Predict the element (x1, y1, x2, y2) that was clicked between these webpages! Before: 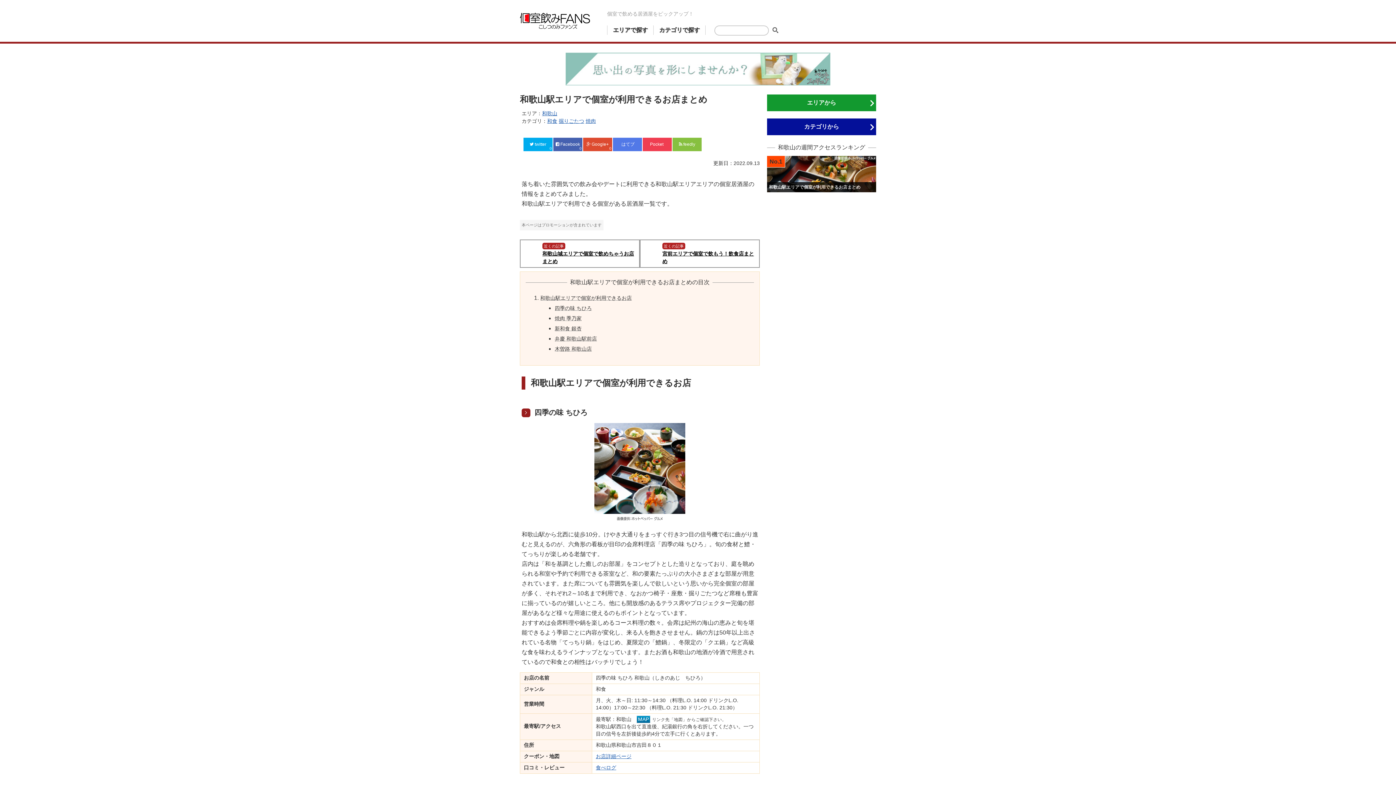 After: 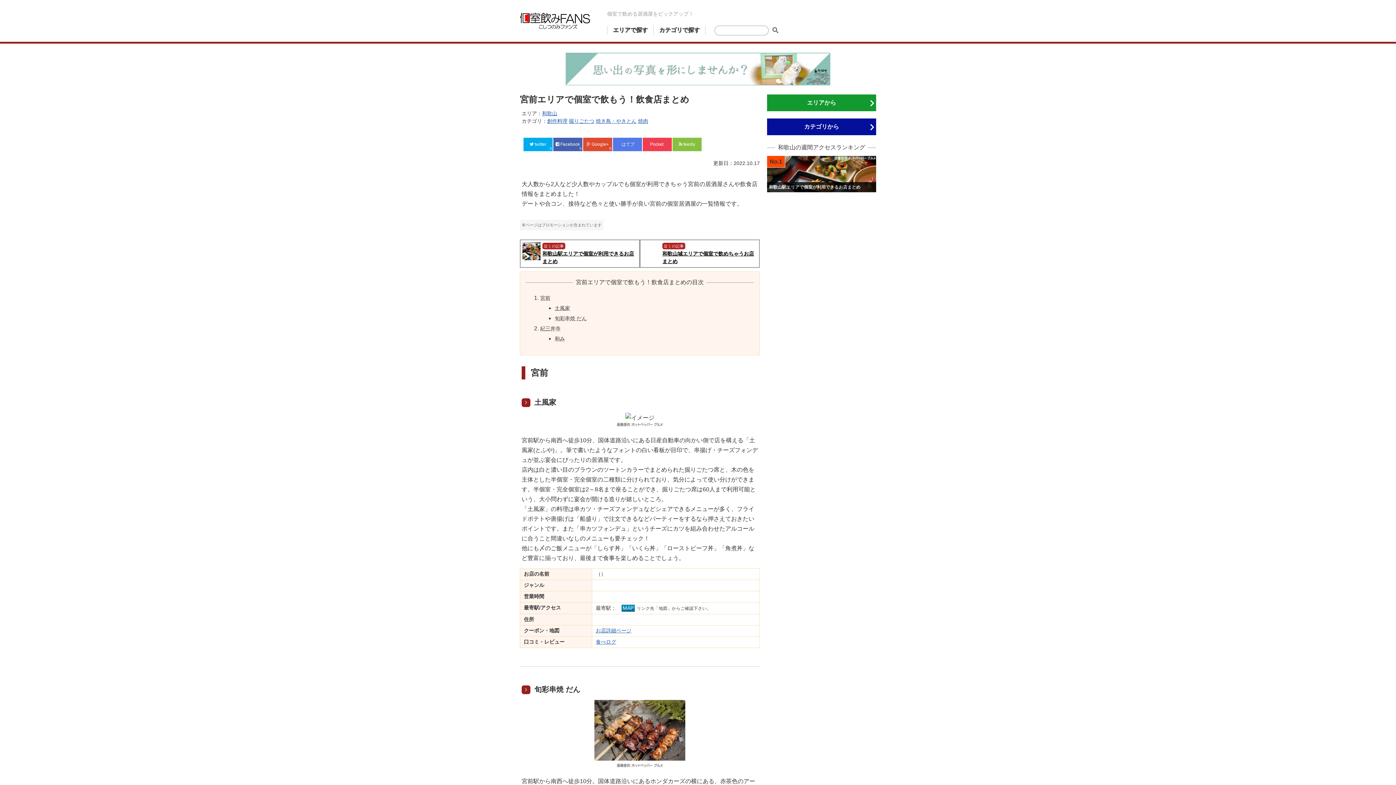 Action: label: 	近くの記事
宮前エリアで個室で飲もう！飲食店まとめ bbox: (640, 239, 760, 268)